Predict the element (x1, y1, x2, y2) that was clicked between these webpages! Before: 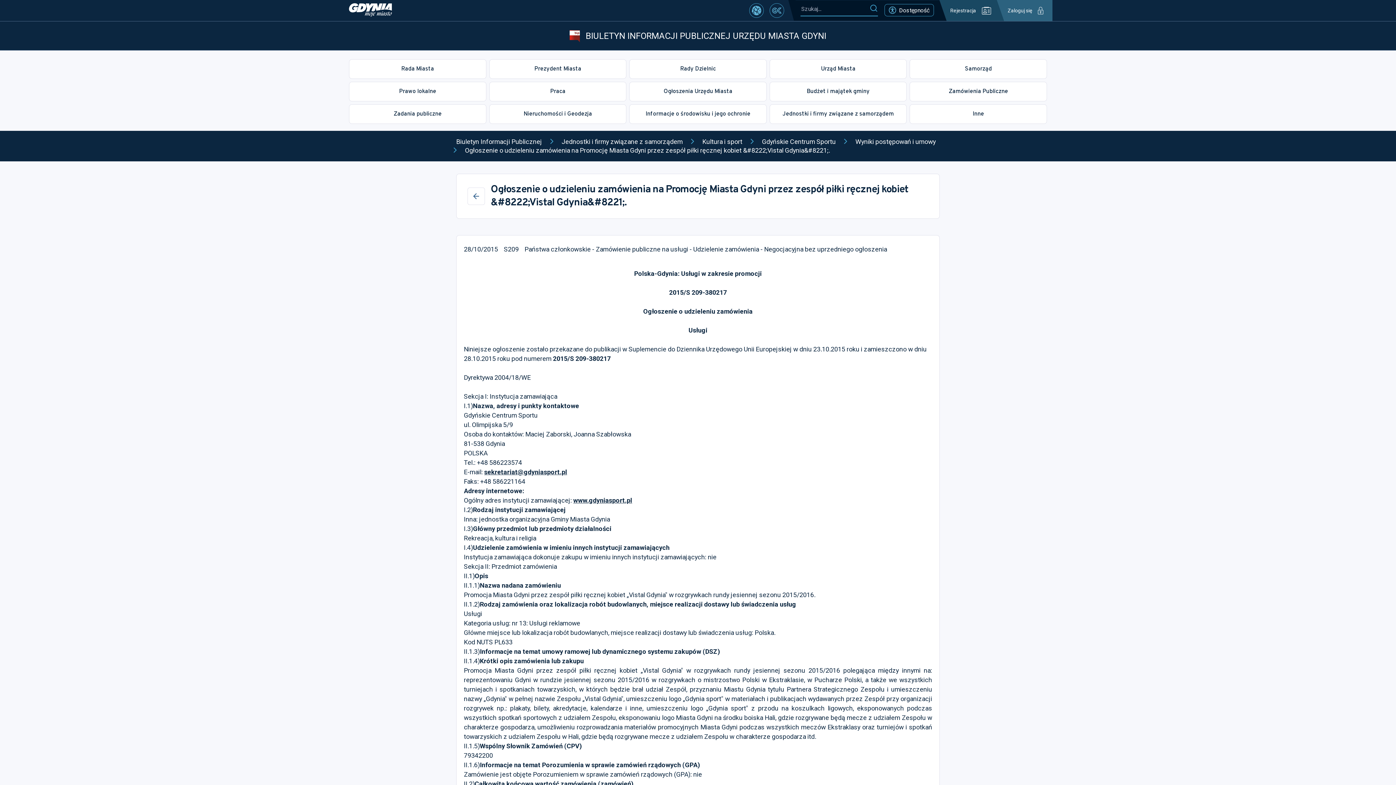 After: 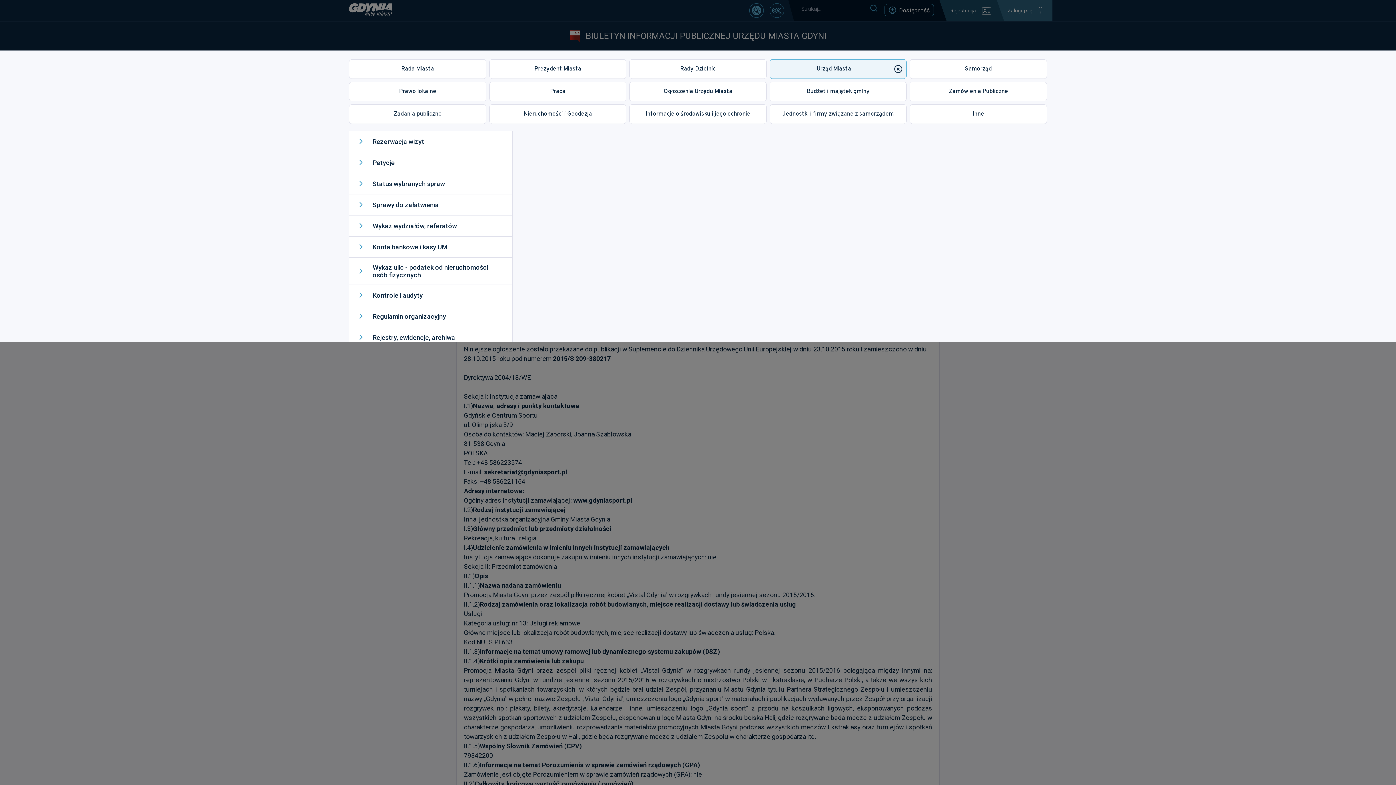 Action: bbox: (769, 59, 907, 78) label: Urząd Miasta